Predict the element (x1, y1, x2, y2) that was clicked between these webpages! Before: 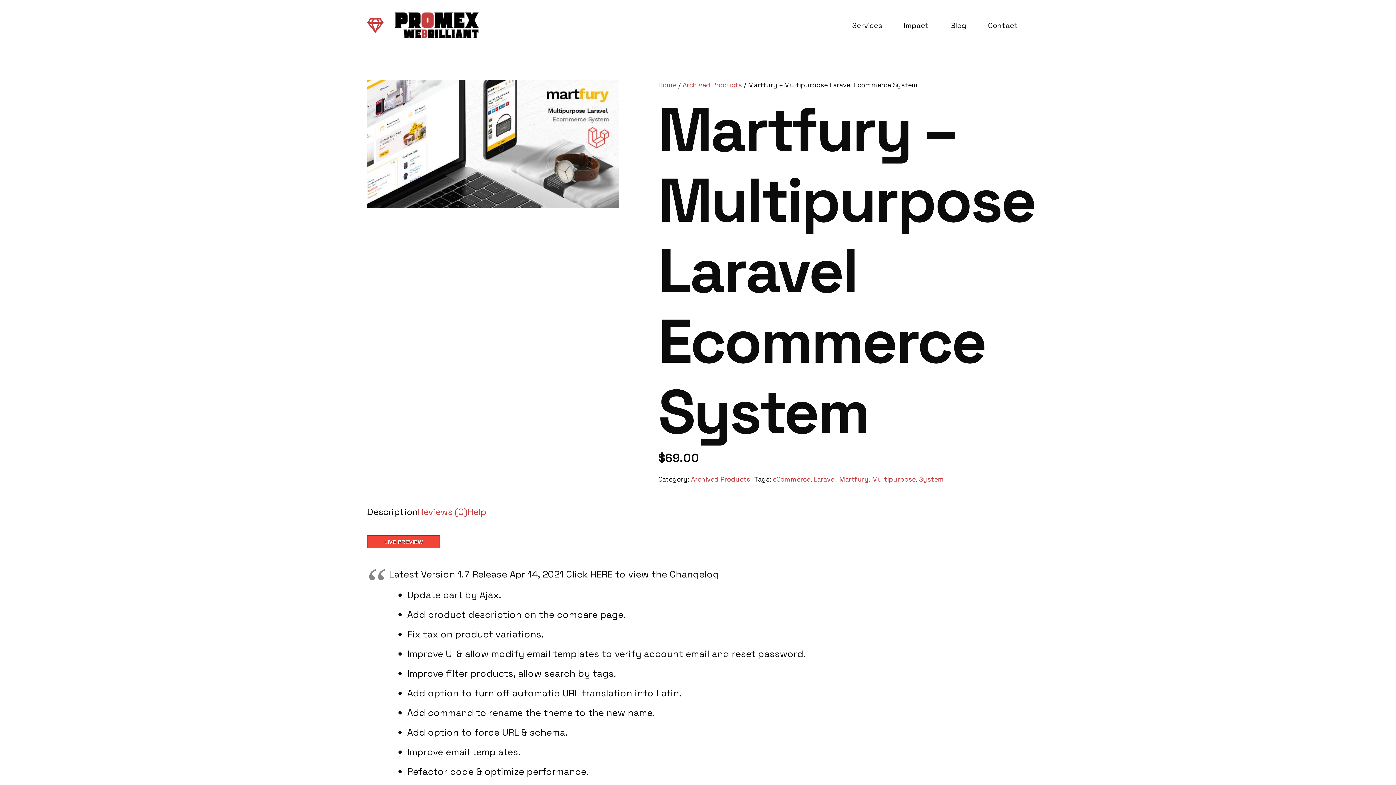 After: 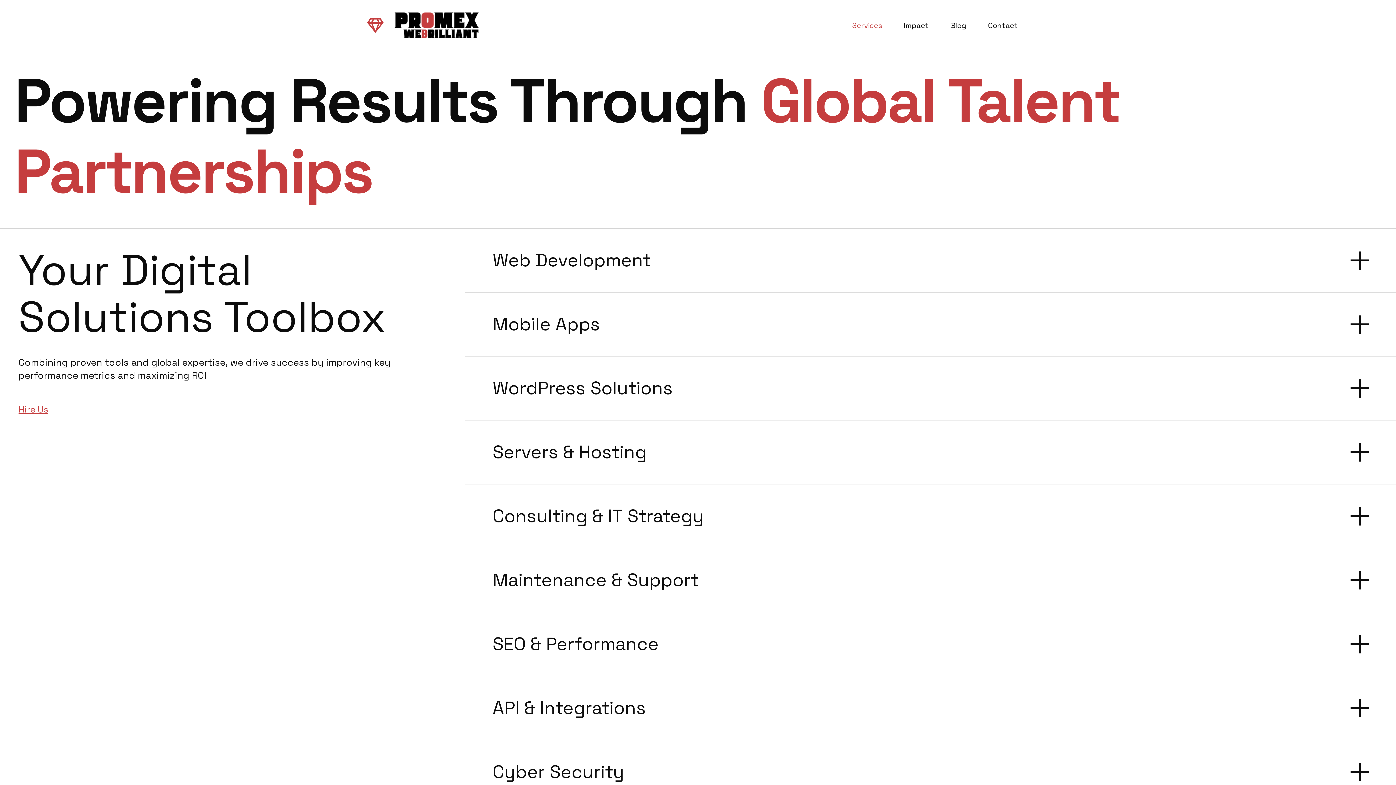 Action: label: Services bbox: (841, 0, 893, 50)